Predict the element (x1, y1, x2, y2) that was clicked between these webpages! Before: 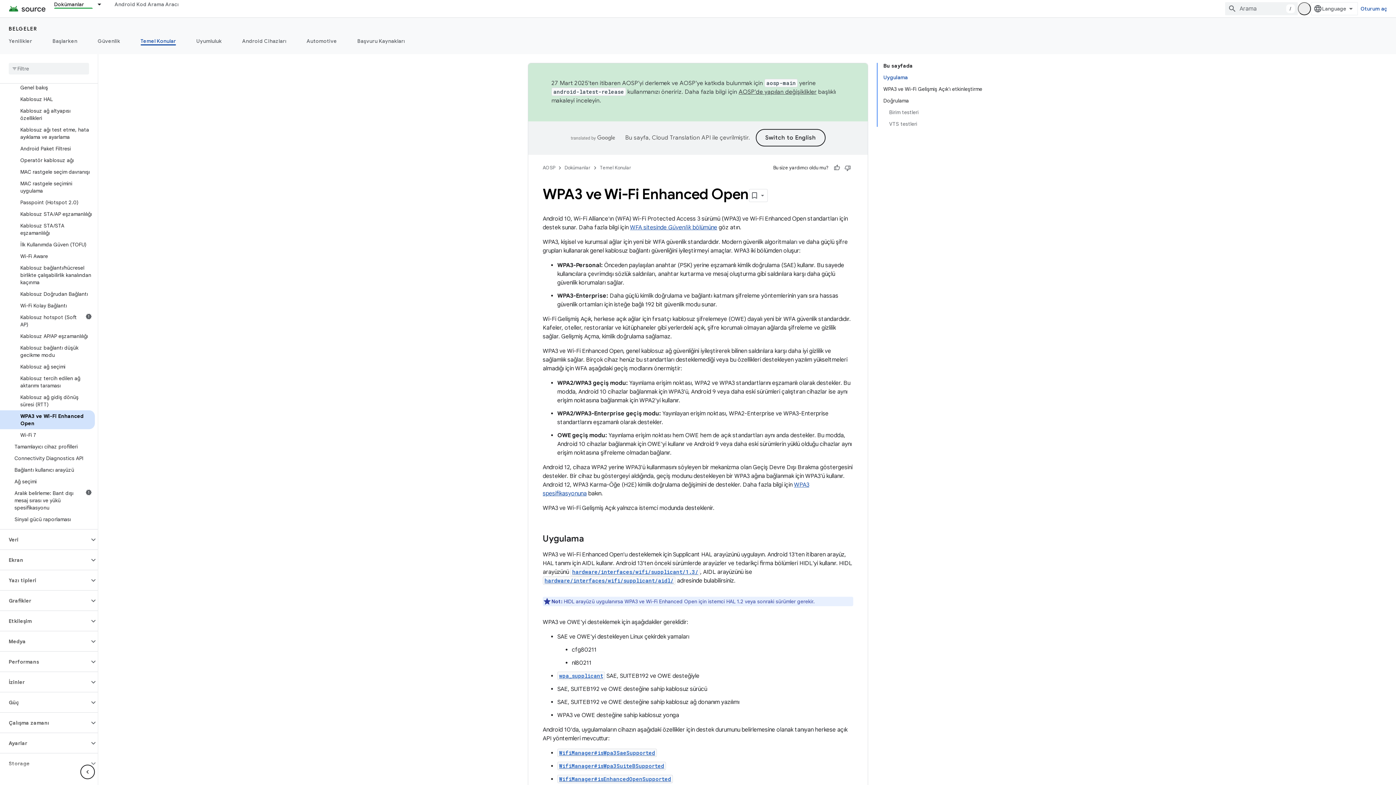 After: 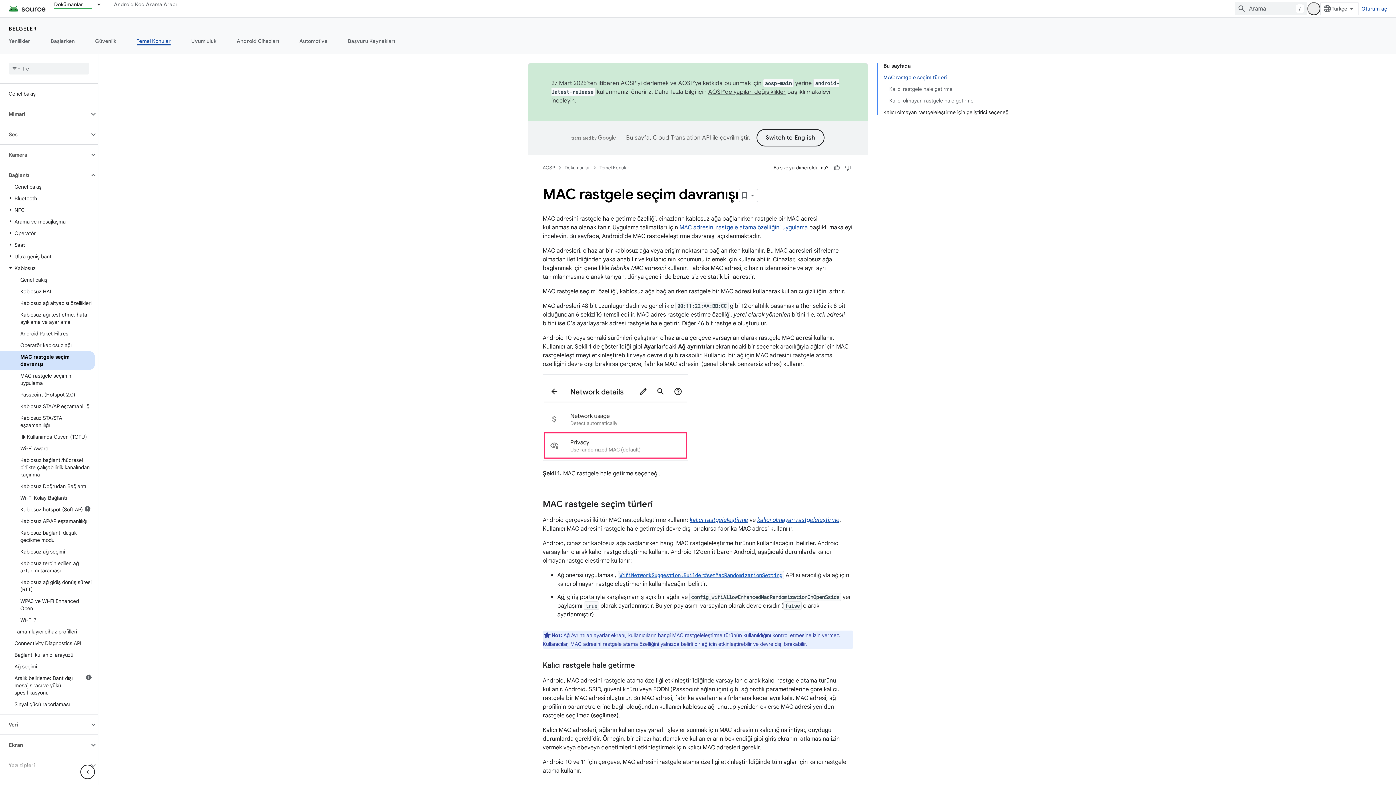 Action: label: MAC rastgele seçim davranışı bbox: (0, 166, 94, 177)